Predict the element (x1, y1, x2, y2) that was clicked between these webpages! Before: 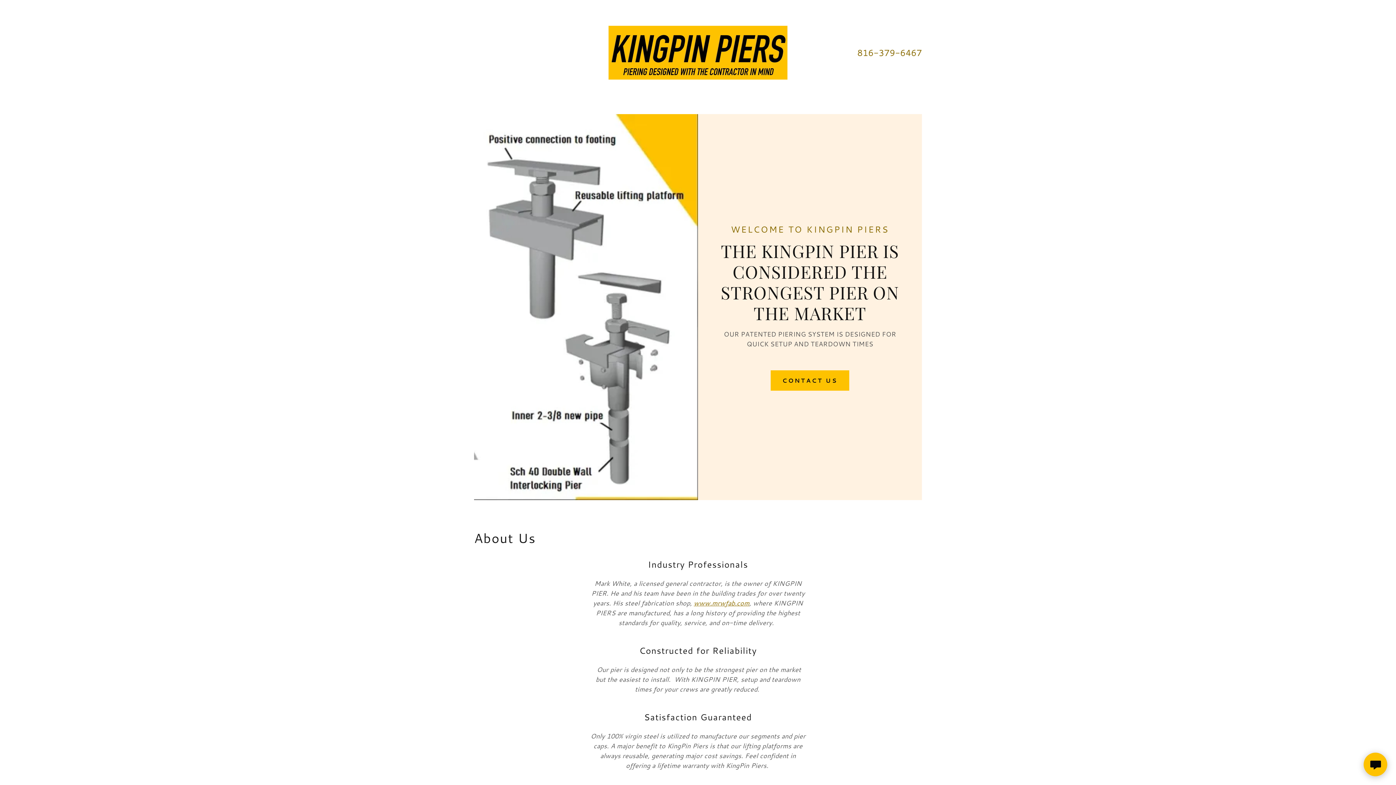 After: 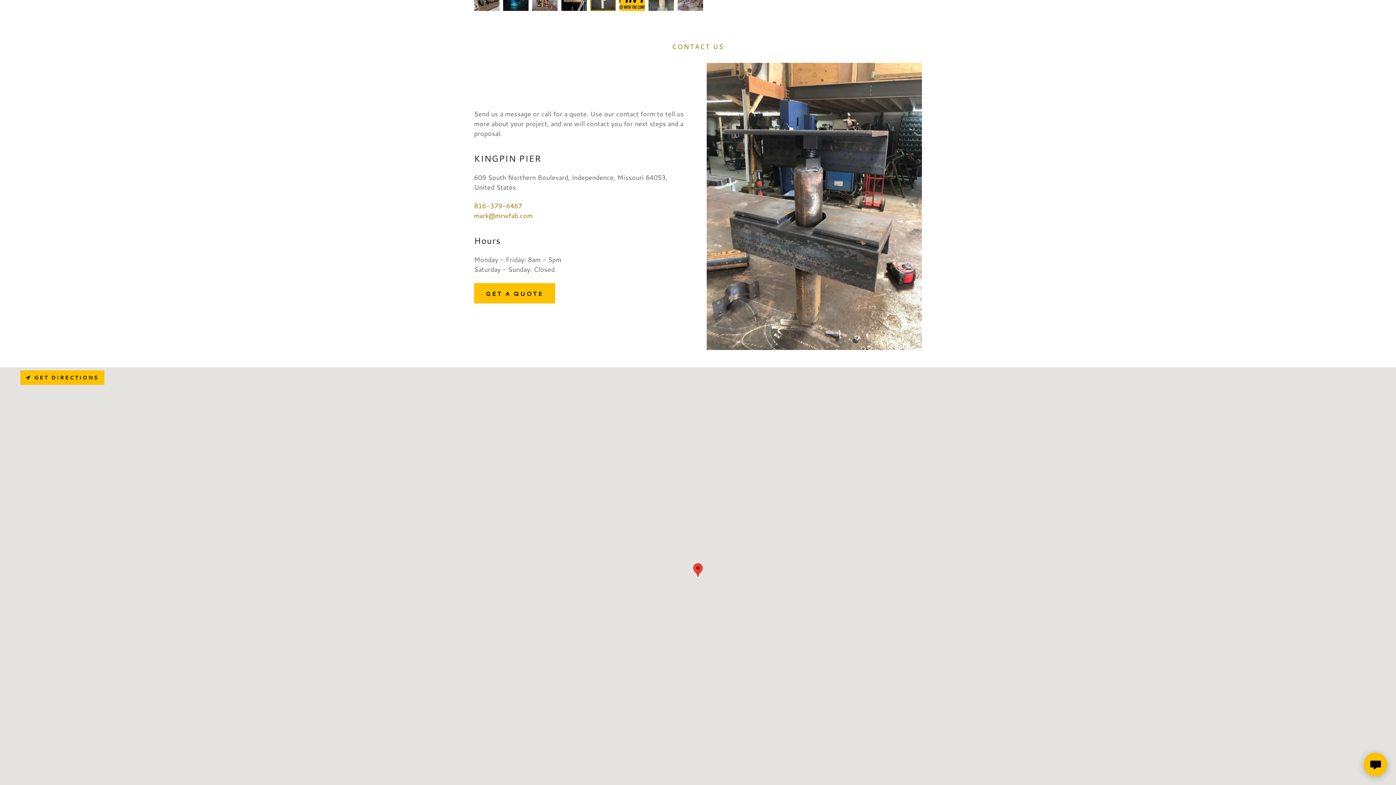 Action: label: CONTACT US bbox: (770, 370, 849, 390)